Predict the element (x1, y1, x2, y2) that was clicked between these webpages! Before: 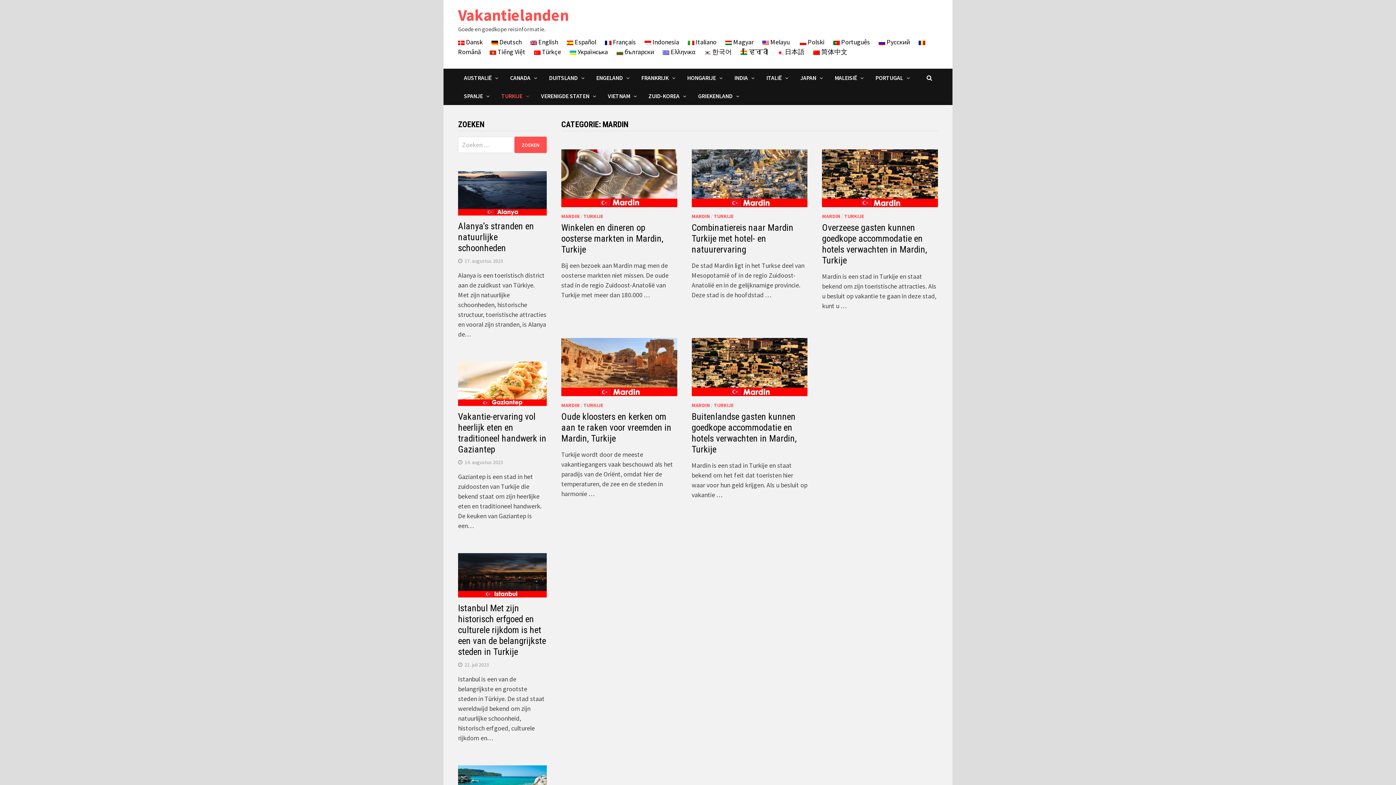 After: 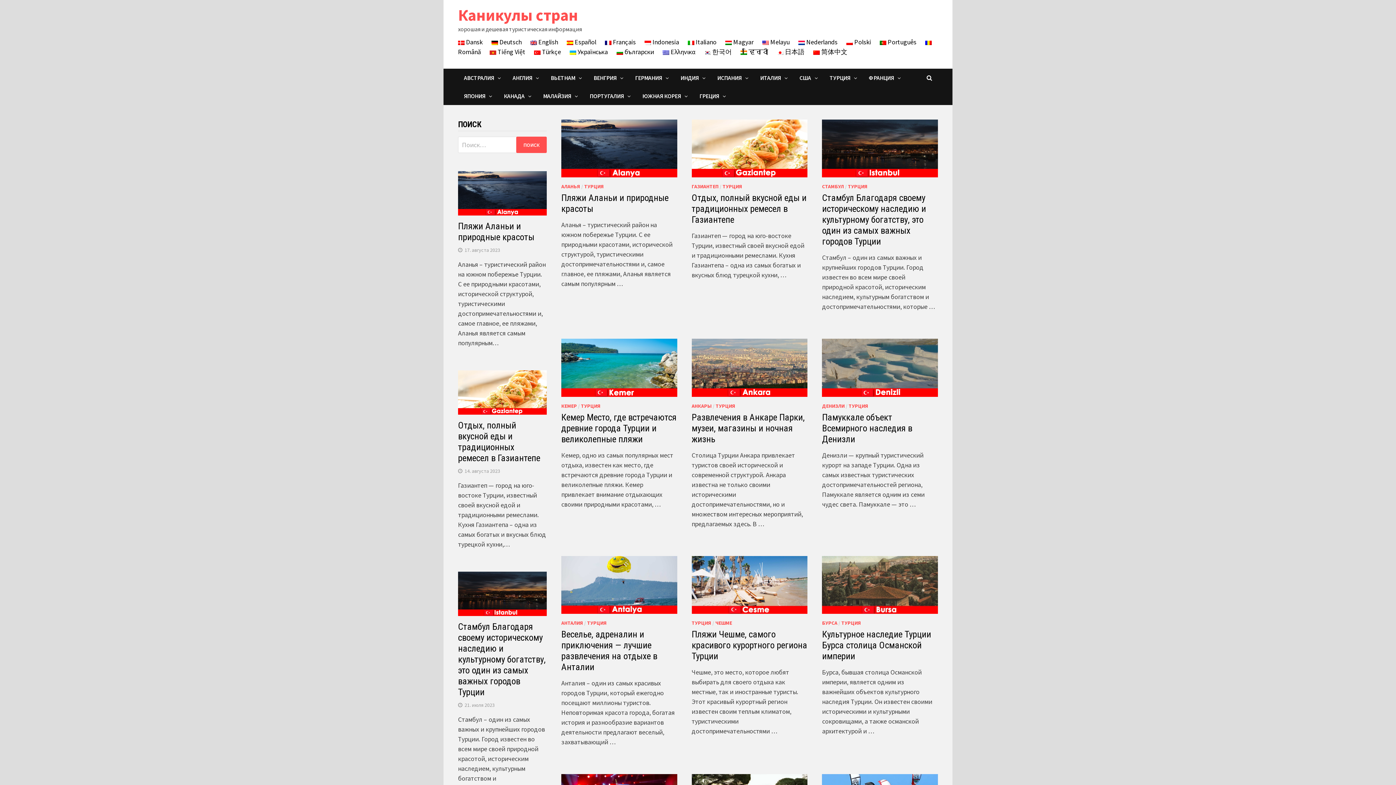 Action: label:  Русский bbox: (878, 37, 910, 46)